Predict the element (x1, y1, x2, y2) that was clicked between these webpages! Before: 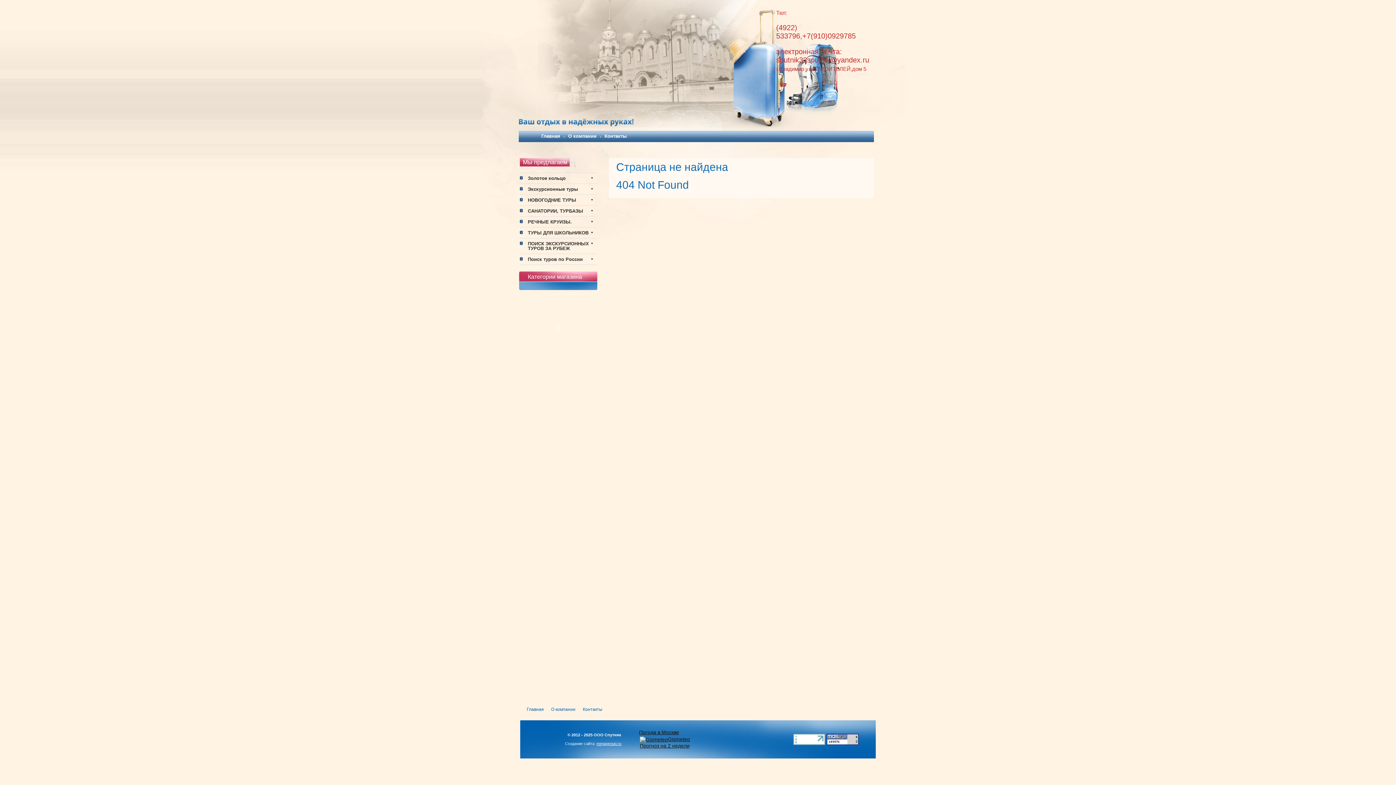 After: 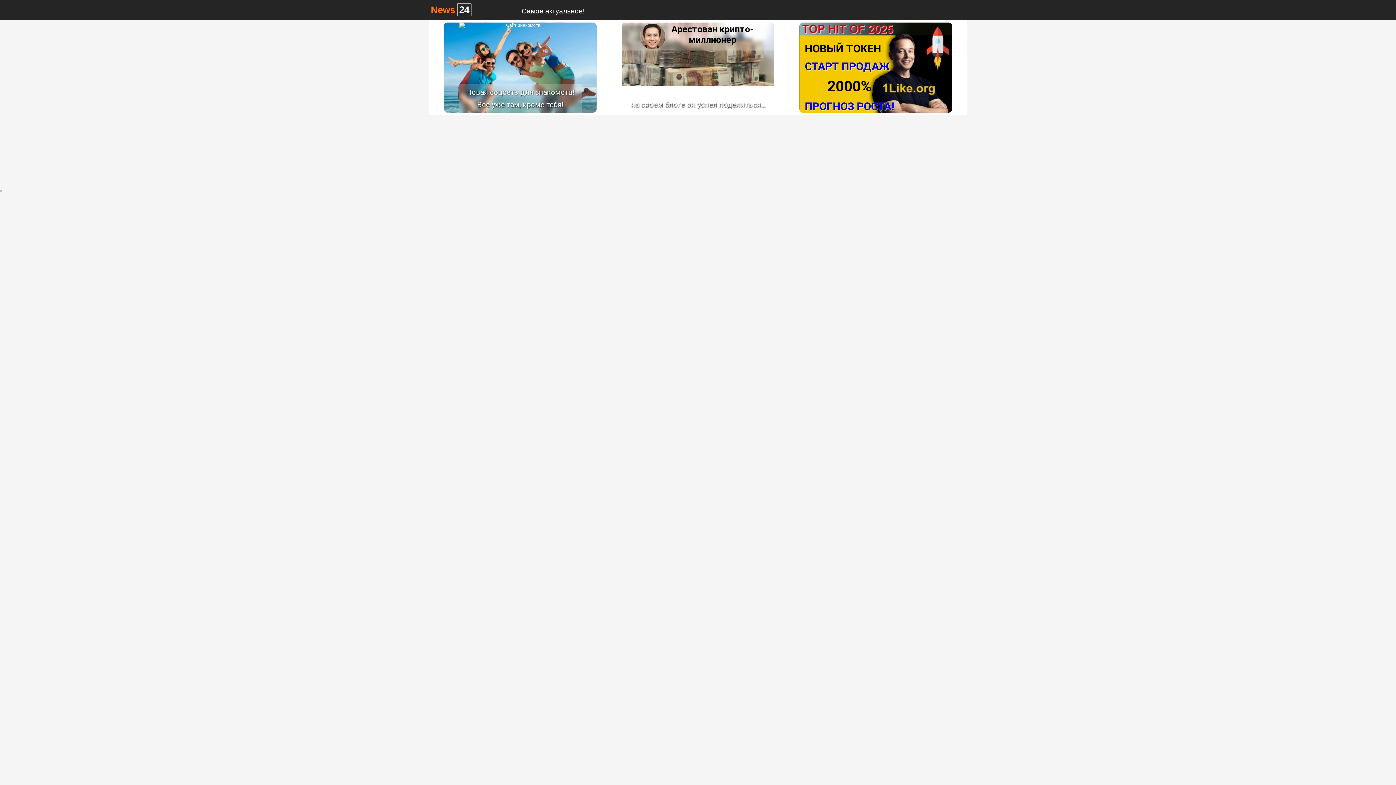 Action: bbox: (793, 740, 825, 746)